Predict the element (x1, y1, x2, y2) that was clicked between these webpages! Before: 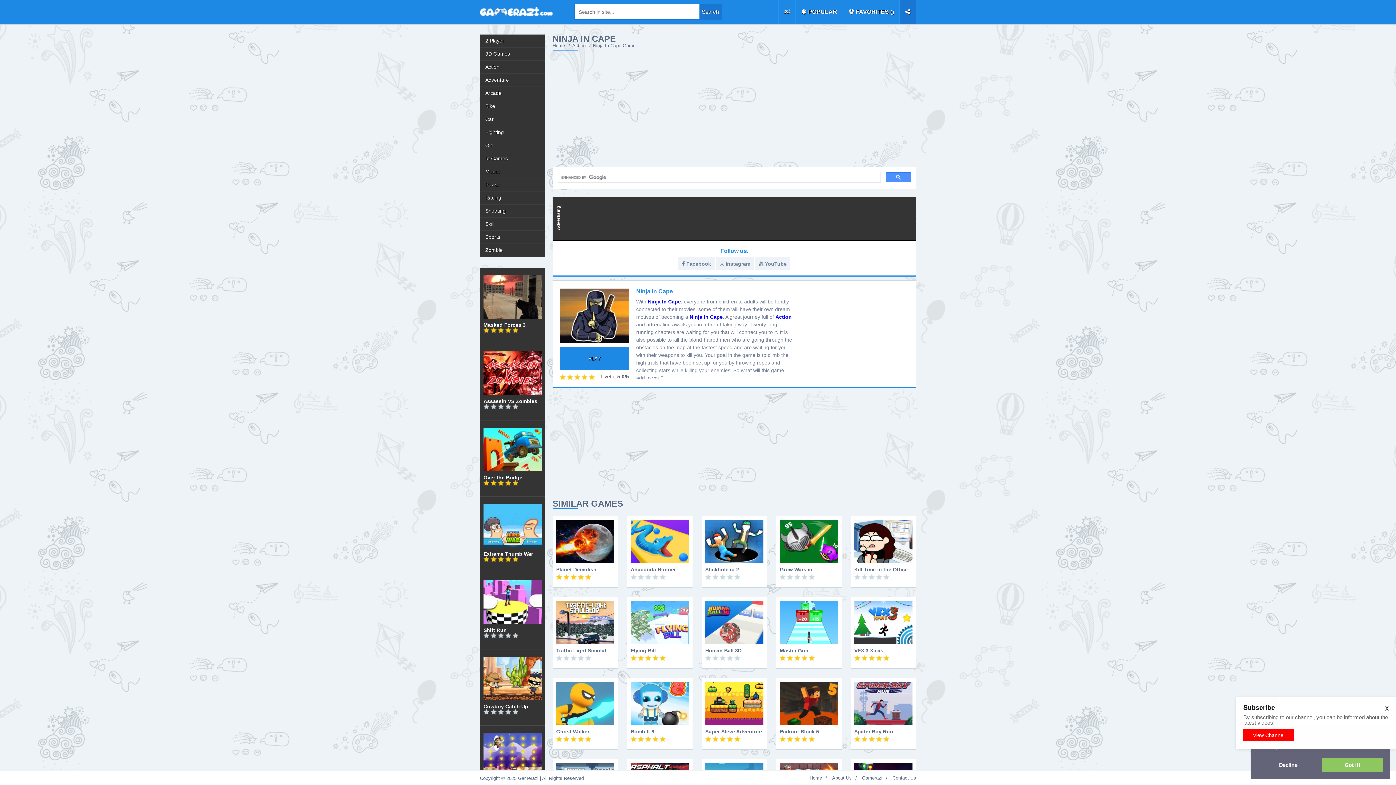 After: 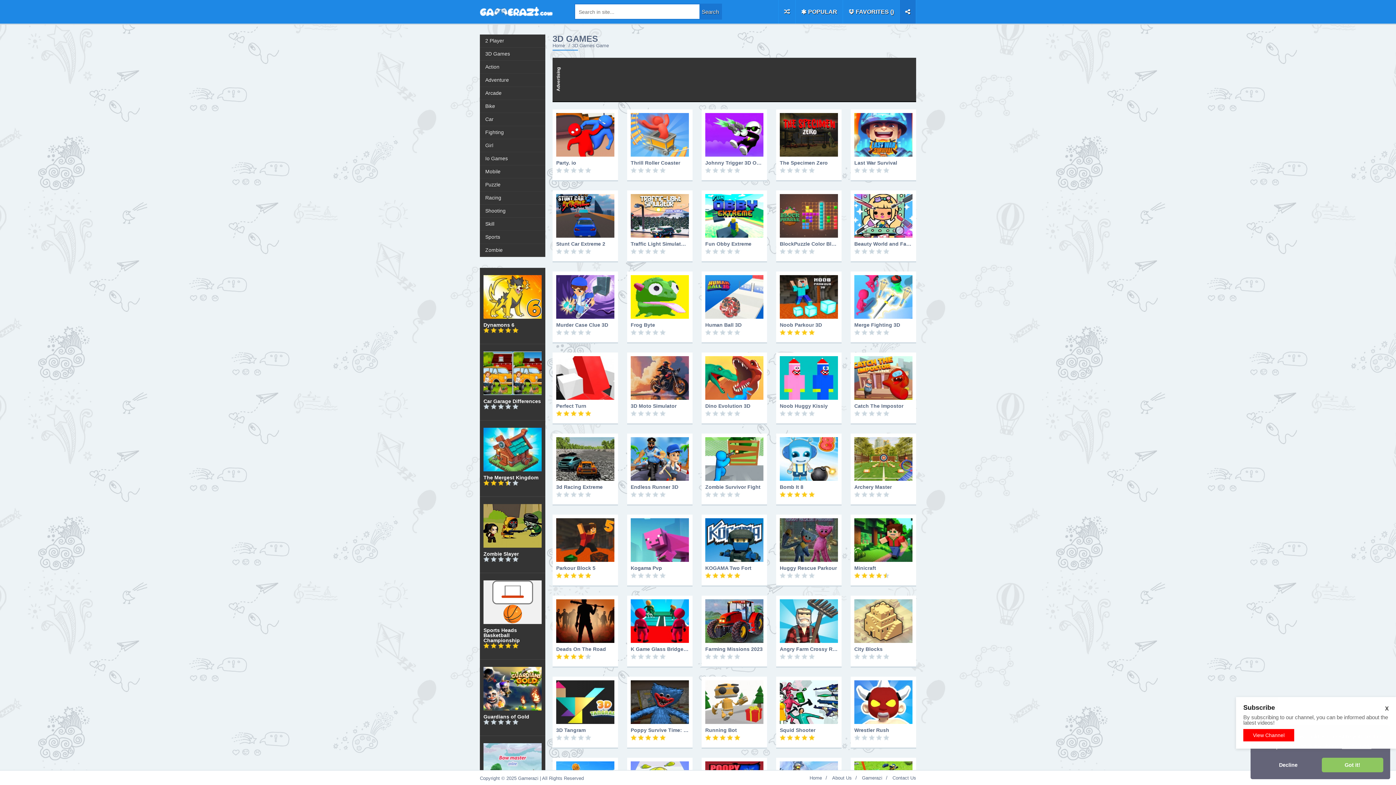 Action: label: 3D Games bbox: (485, 47, 540, 60)